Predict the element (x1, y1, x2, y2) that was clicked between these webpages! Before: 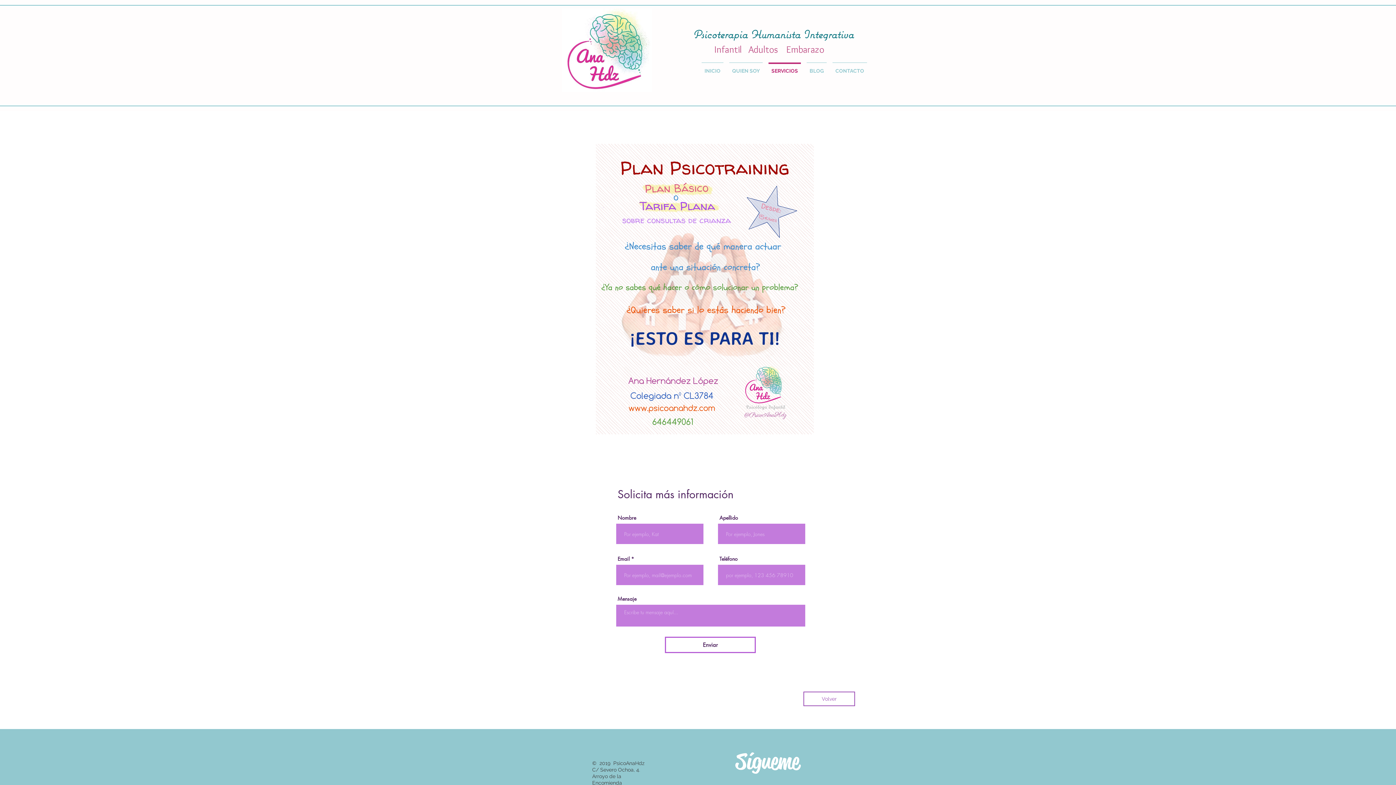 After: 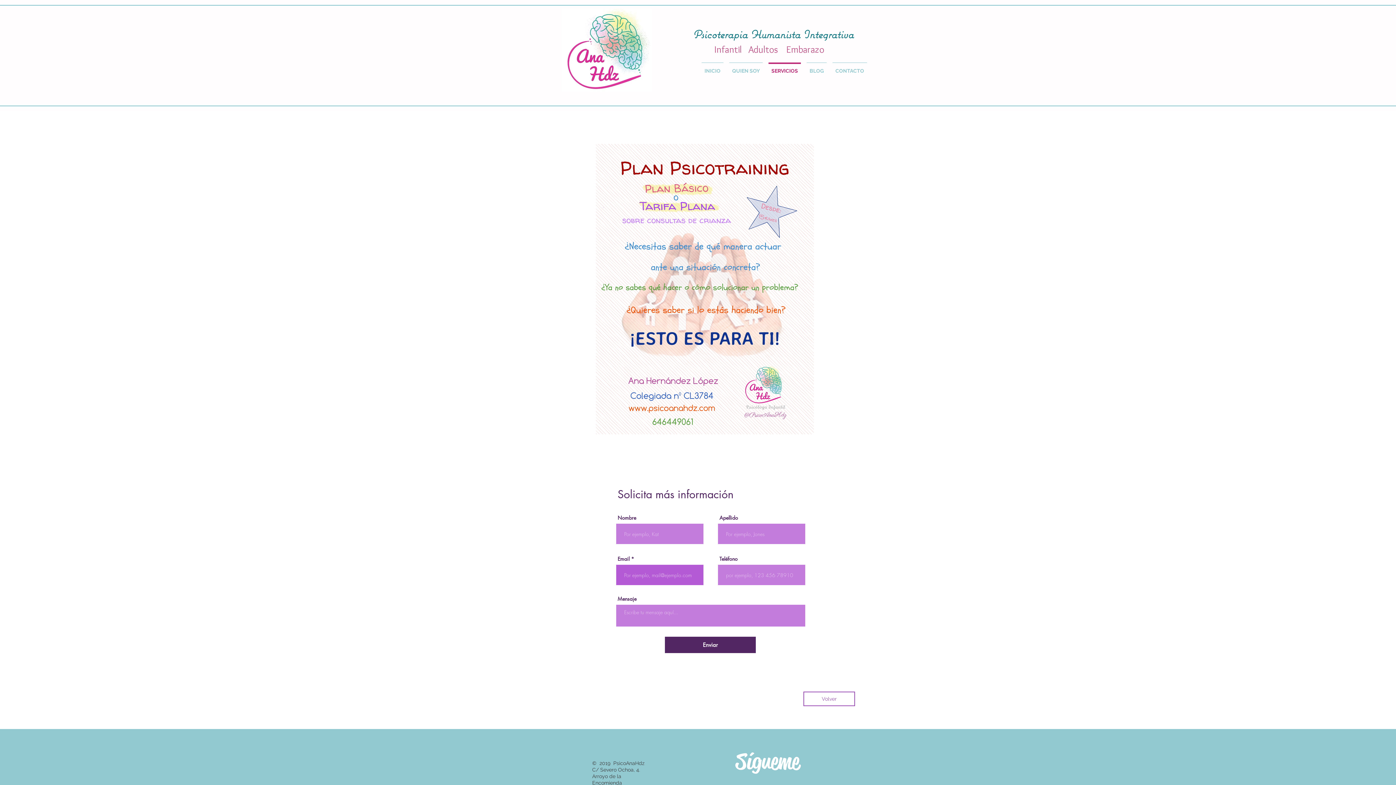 Action: bbox: (665, 637, 756, 653) label: Enviar